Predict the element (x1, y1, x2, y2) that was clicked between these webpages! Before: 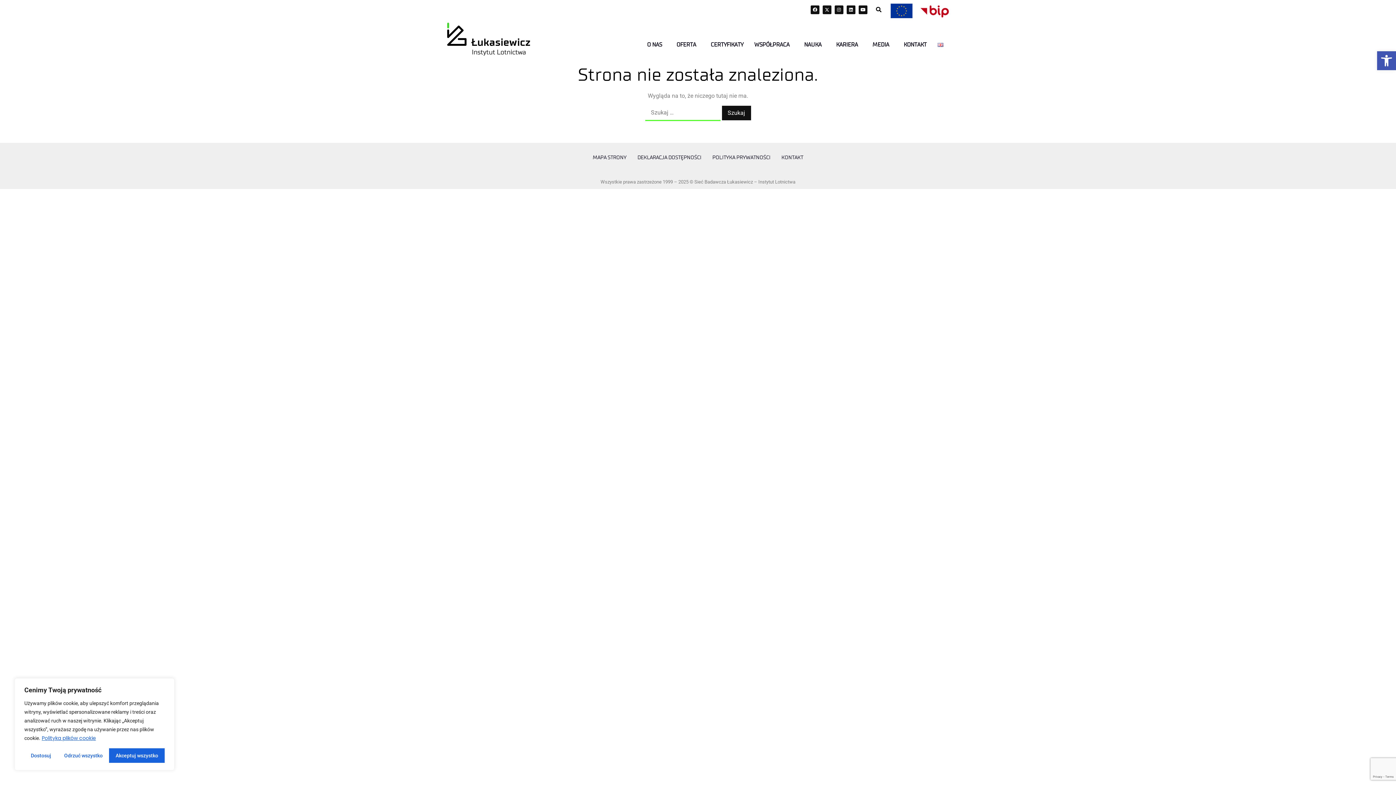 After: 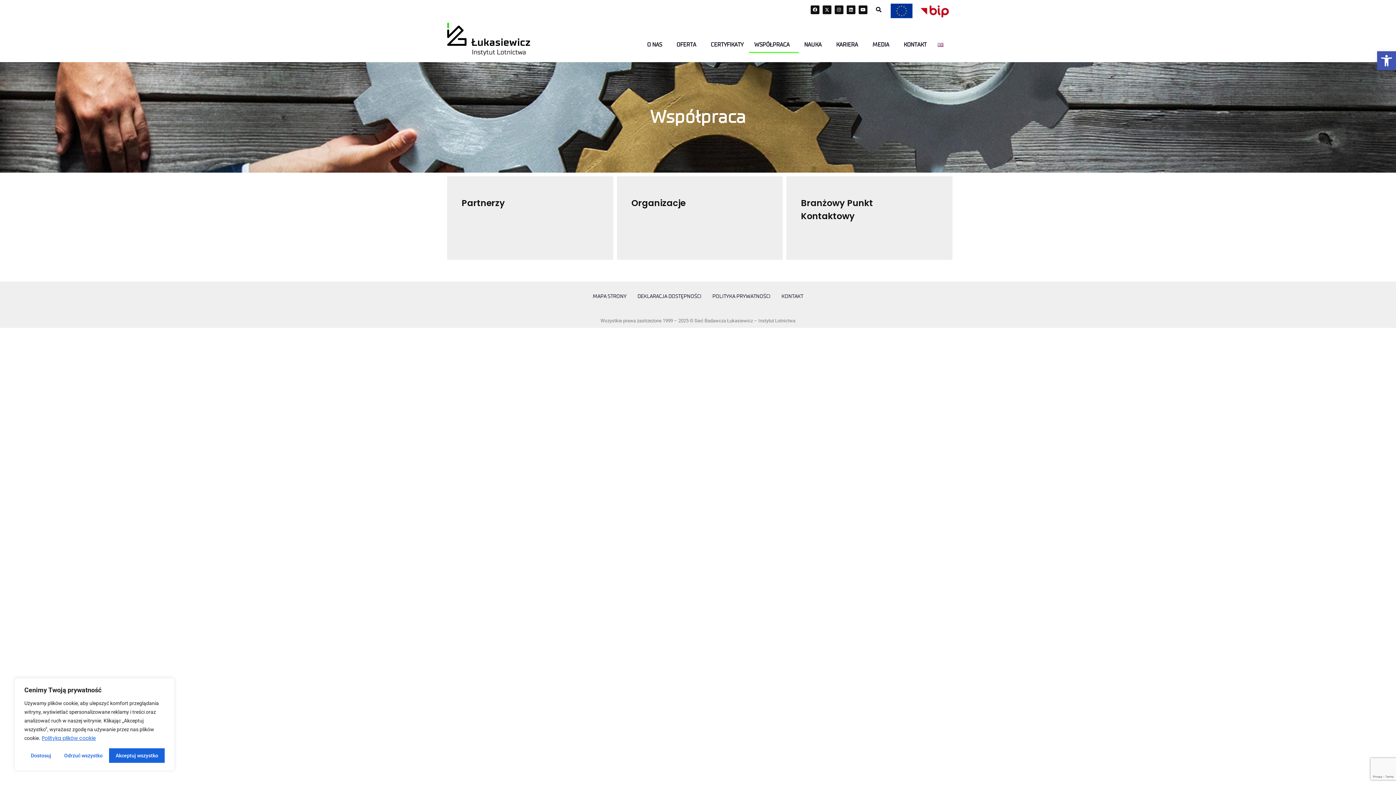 Action: label: WSPÓŁPRACA bbox: (749, 36, 798, 53)